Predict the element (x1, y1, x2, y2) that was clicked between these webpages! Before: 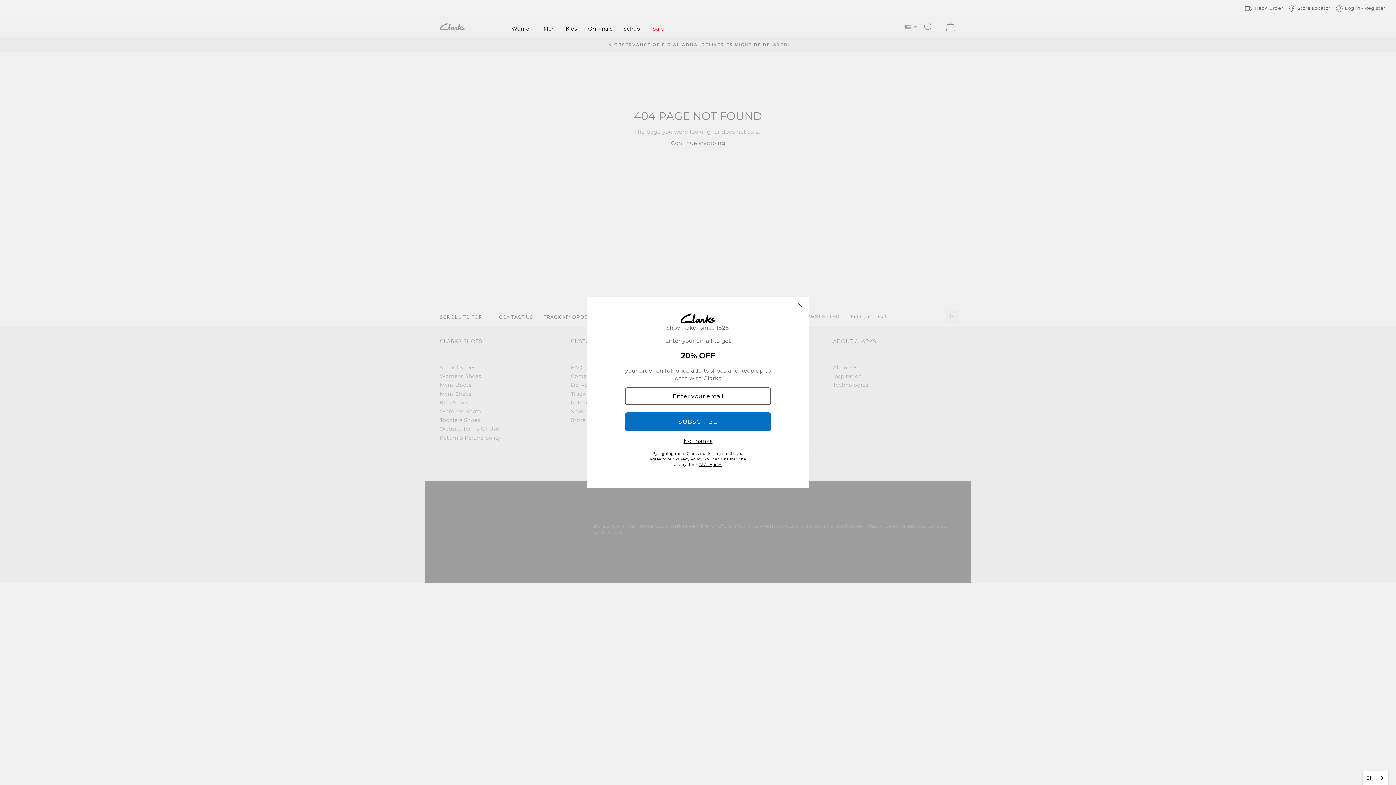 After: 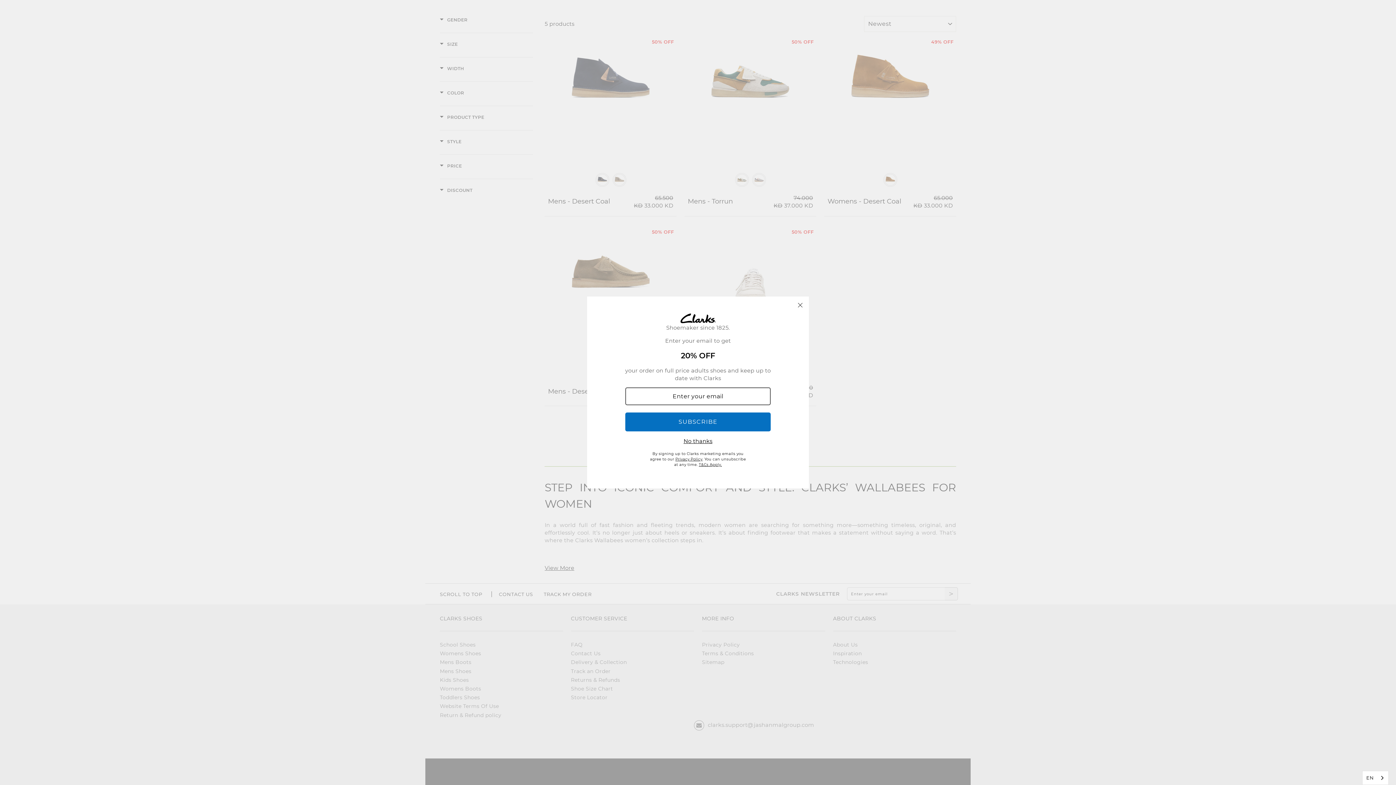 Action: label: Originals bbox: (582, 22, 618, 34)